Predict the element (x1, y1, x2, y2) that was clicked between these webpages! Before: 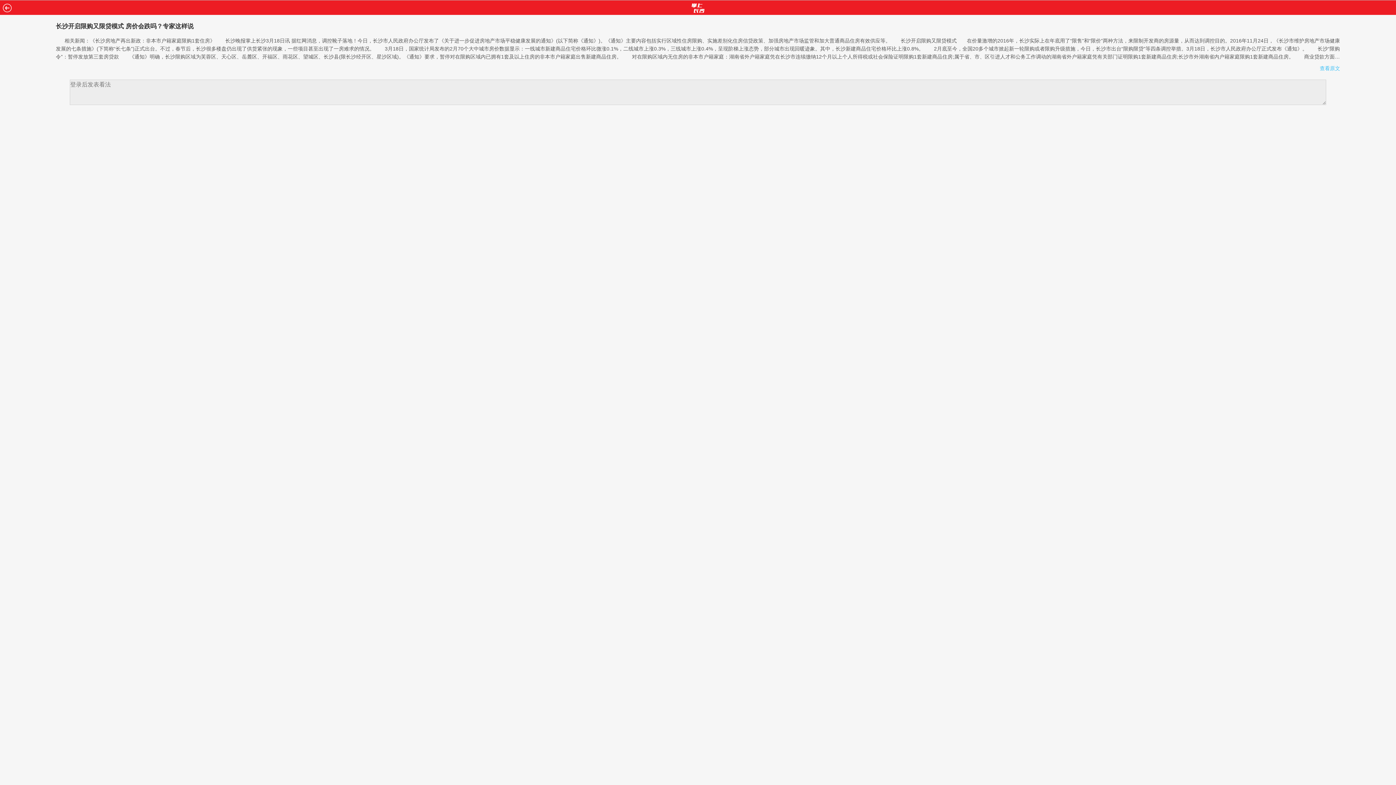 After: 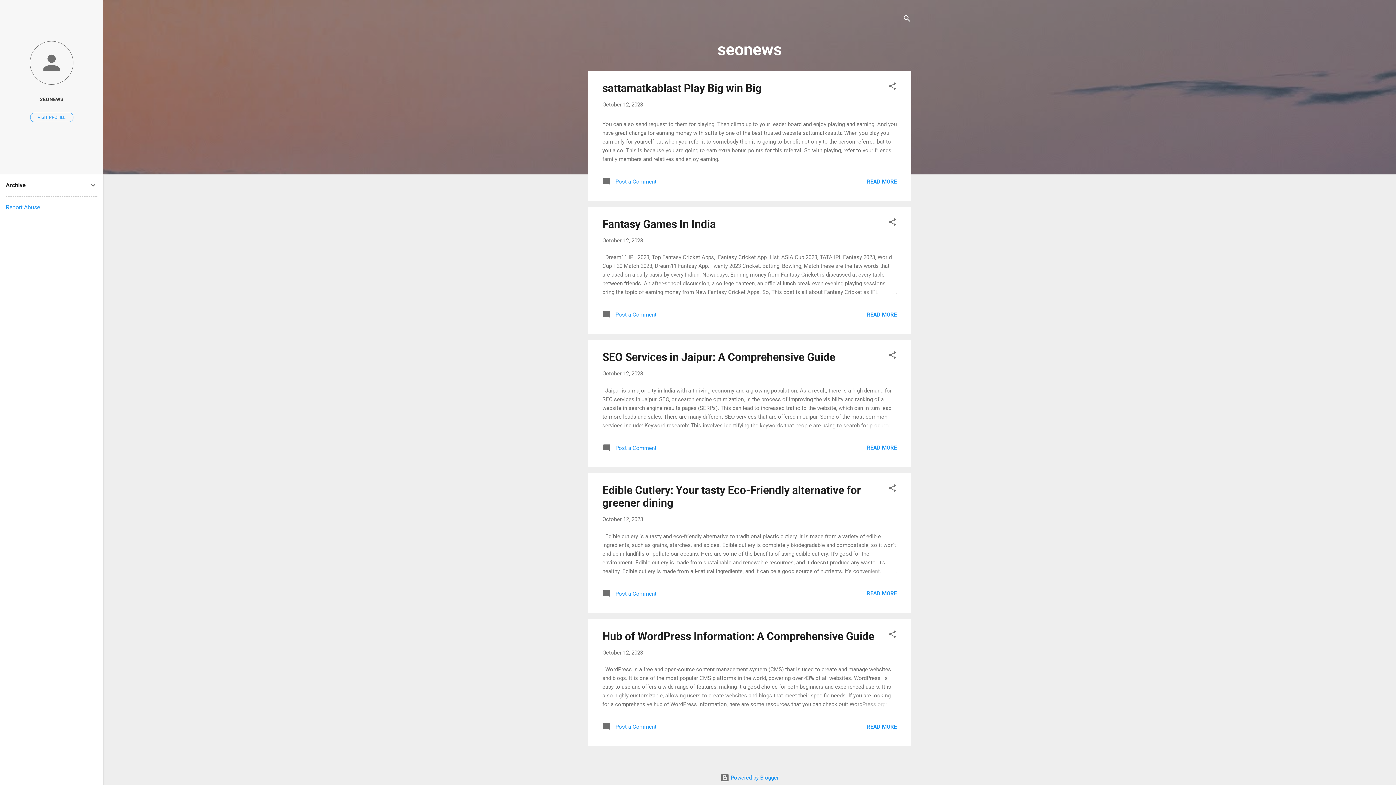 Action: bbox: (3, 4, 11, 10)